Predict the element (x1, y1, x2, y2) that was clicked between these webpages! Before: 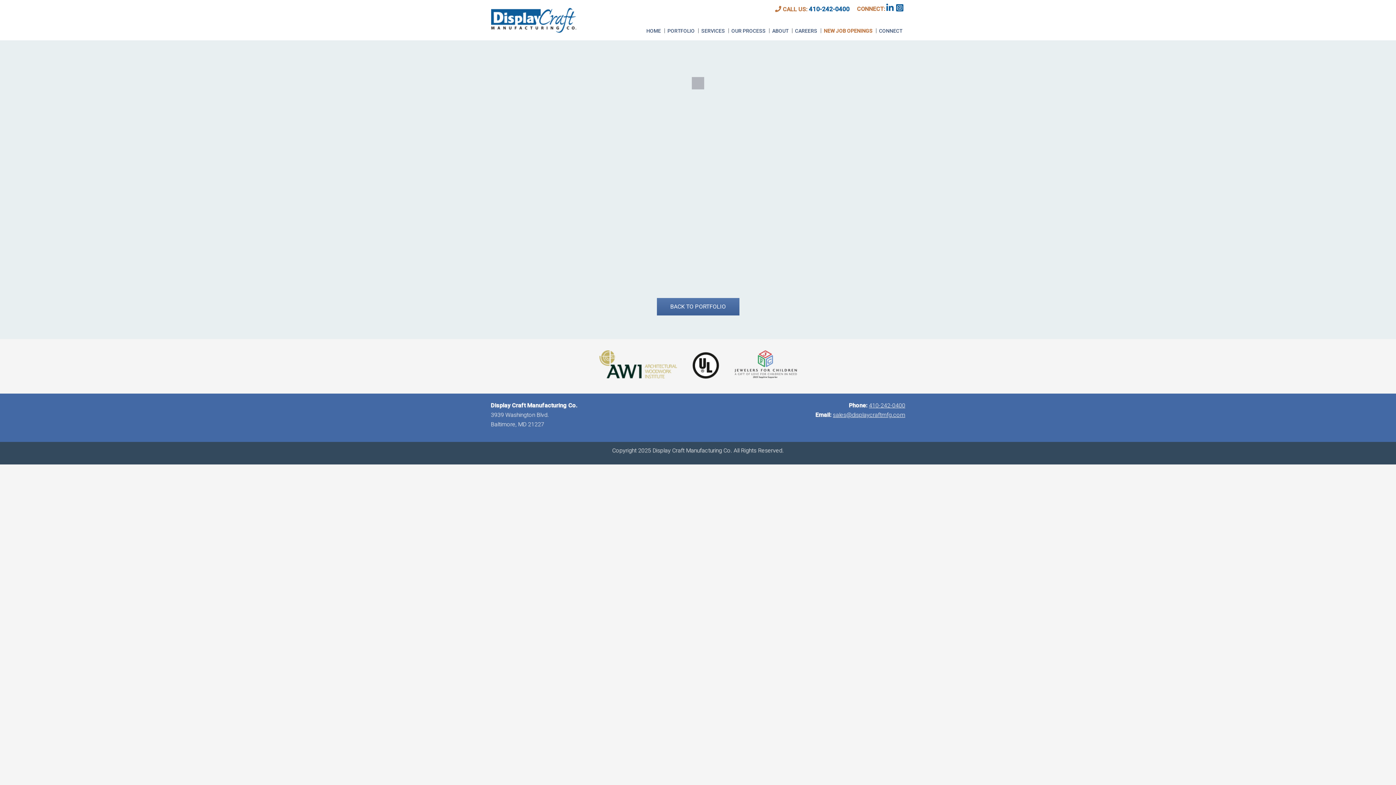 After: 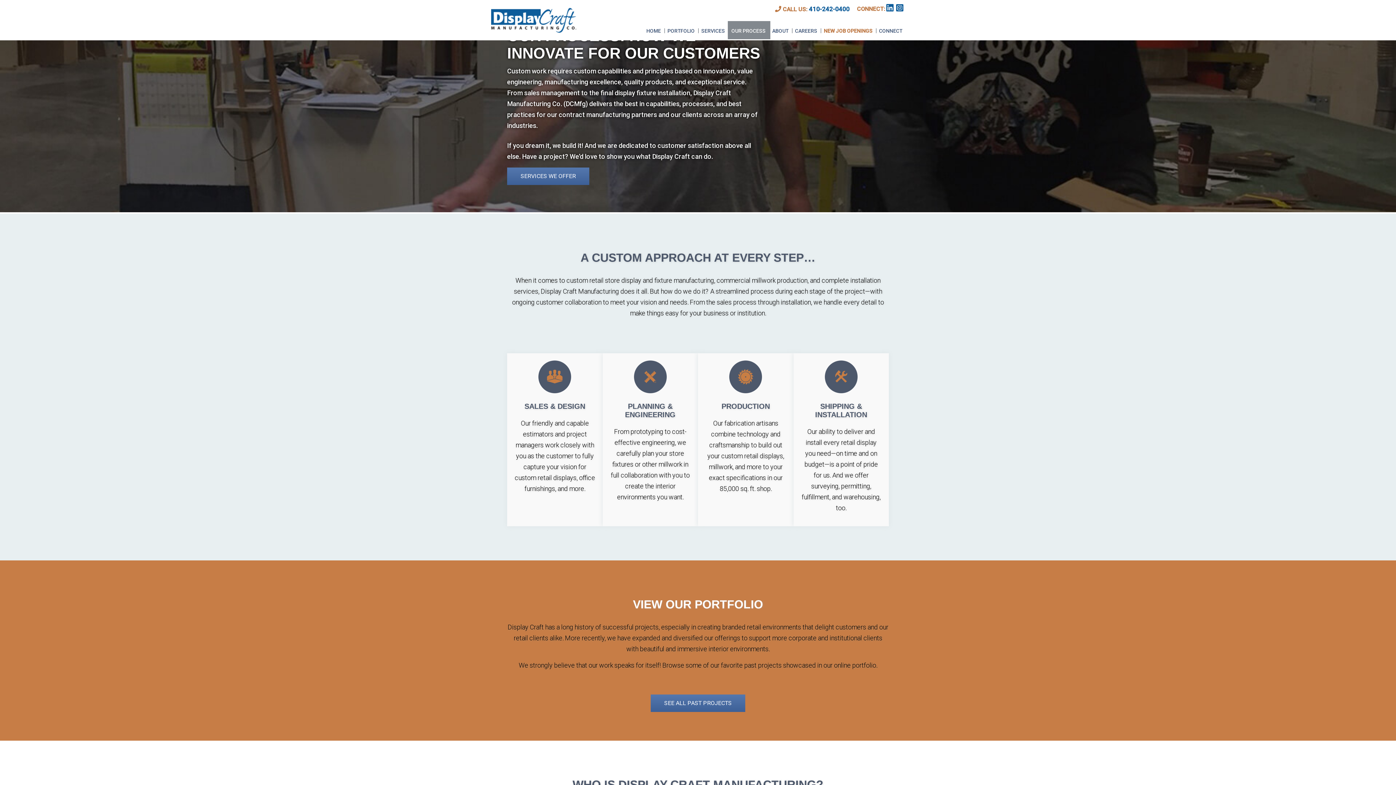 Action: bbox: (728, 21, 766, 39) label: OUR PROCESS